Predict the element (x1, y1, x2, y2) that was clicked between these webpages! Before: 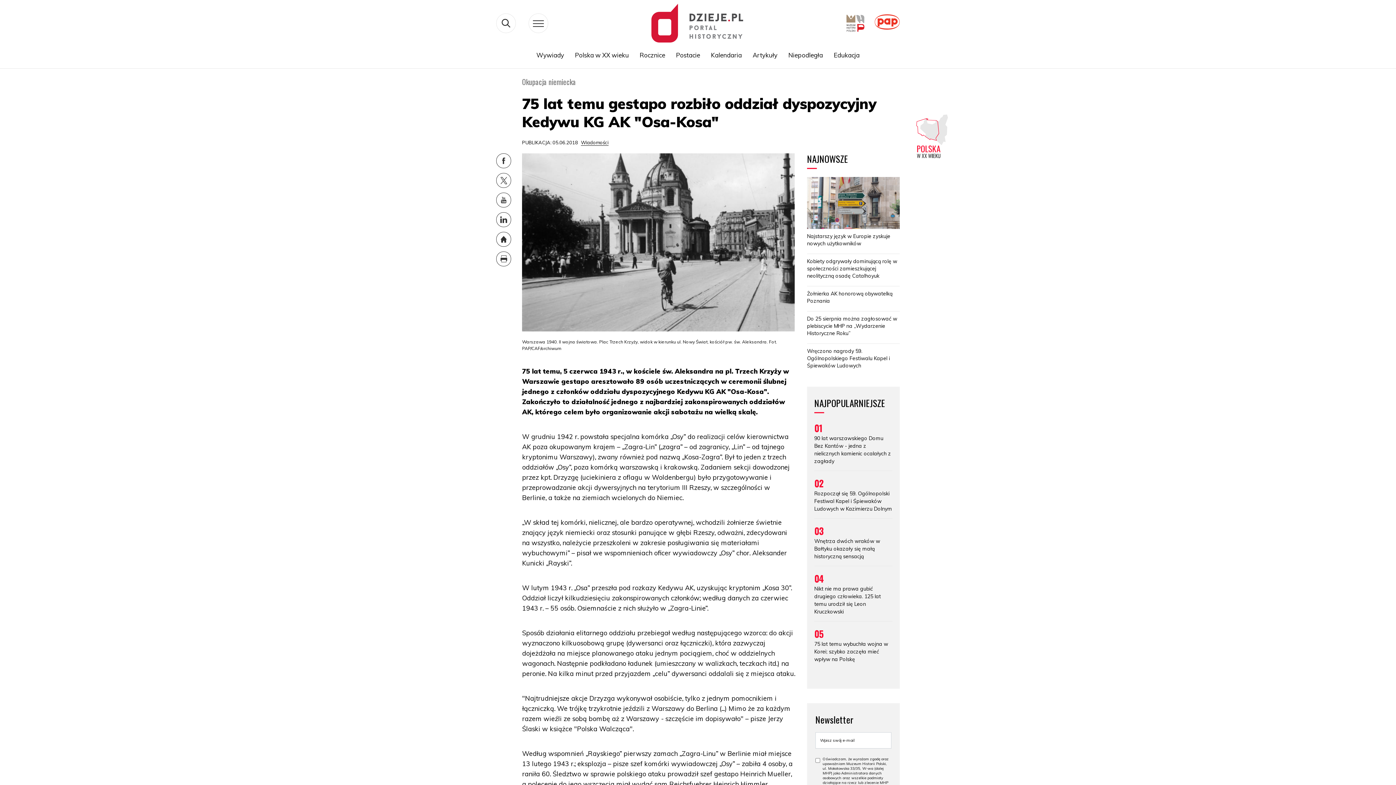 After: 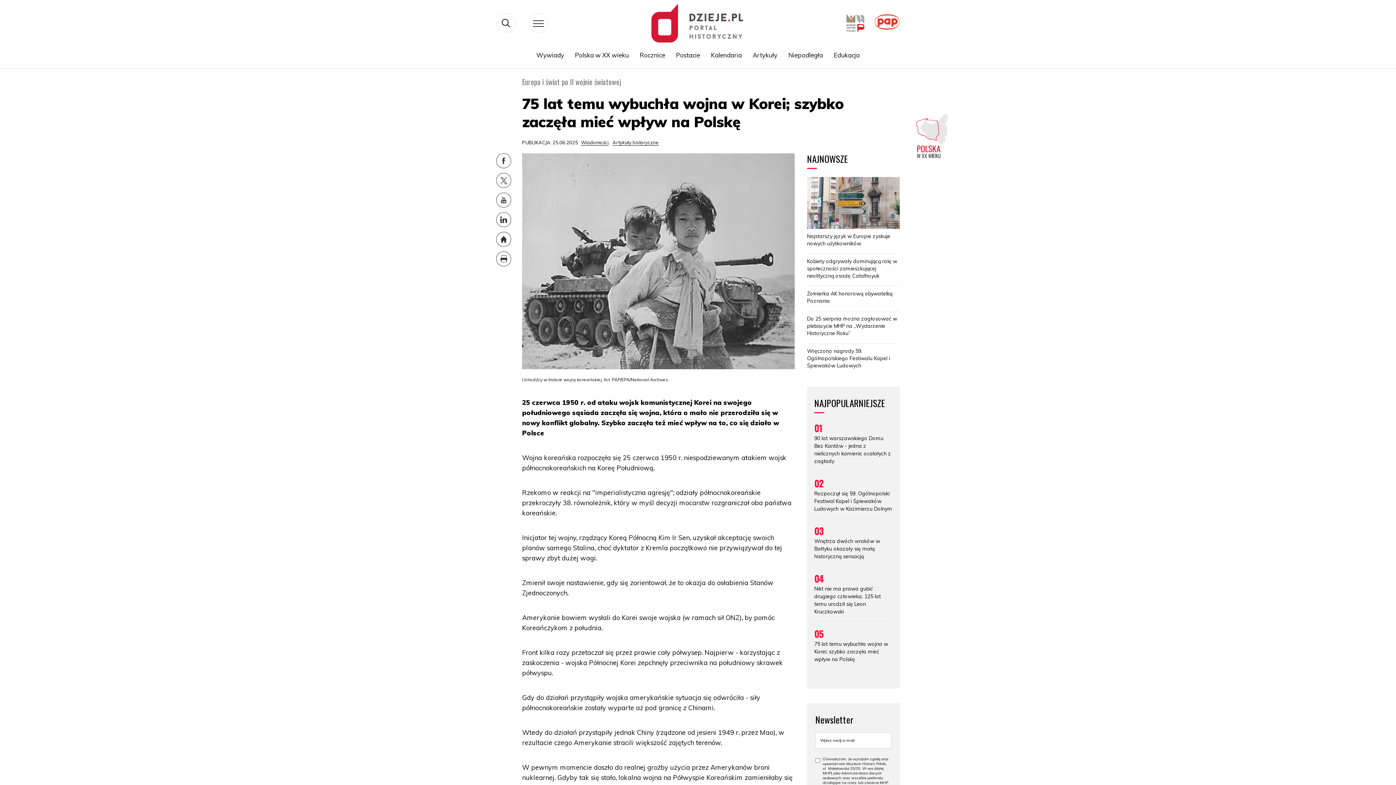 Action: label: 05

75 lat temu wybuchła wojna w Korei; szybko zaczęła mieć wpływ na Polskę bbox: (814, 632, 892, 663)